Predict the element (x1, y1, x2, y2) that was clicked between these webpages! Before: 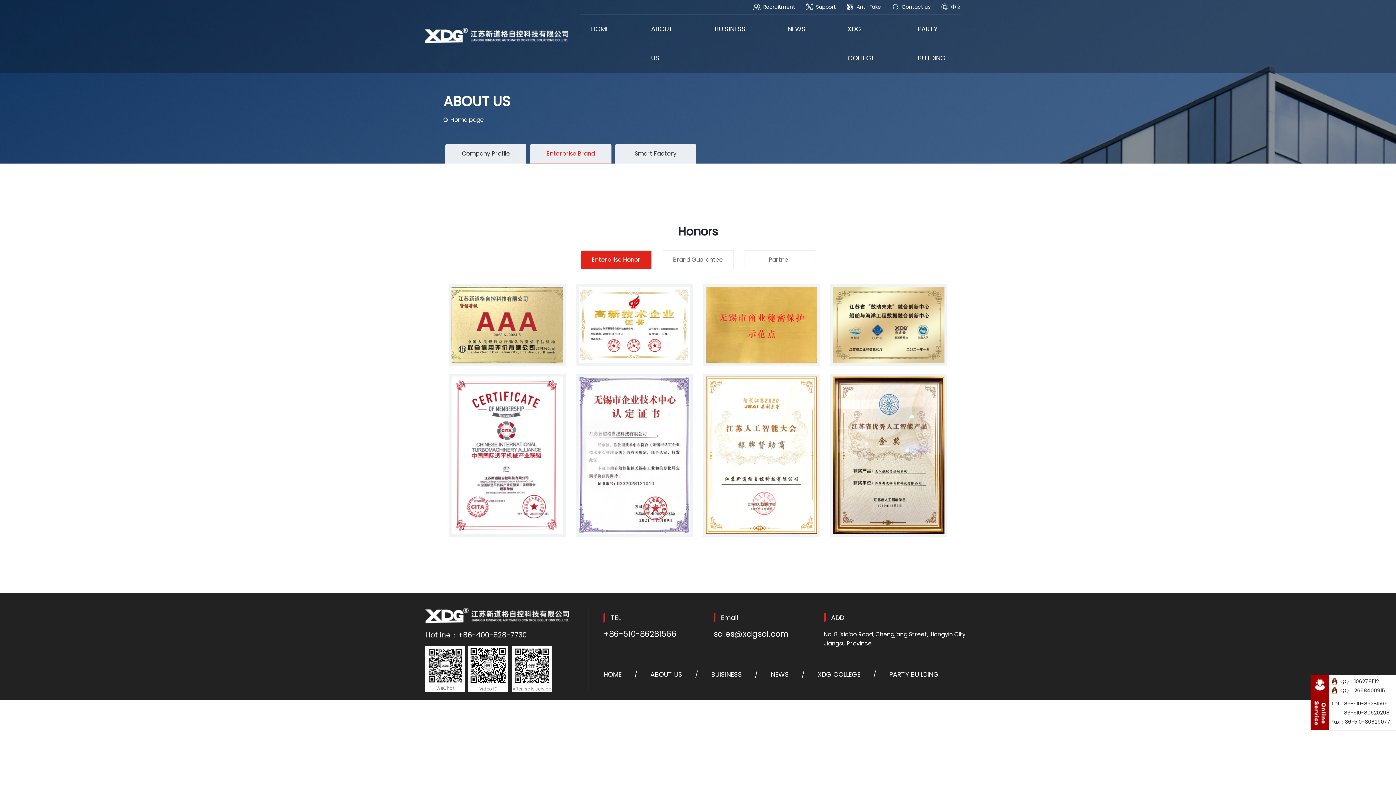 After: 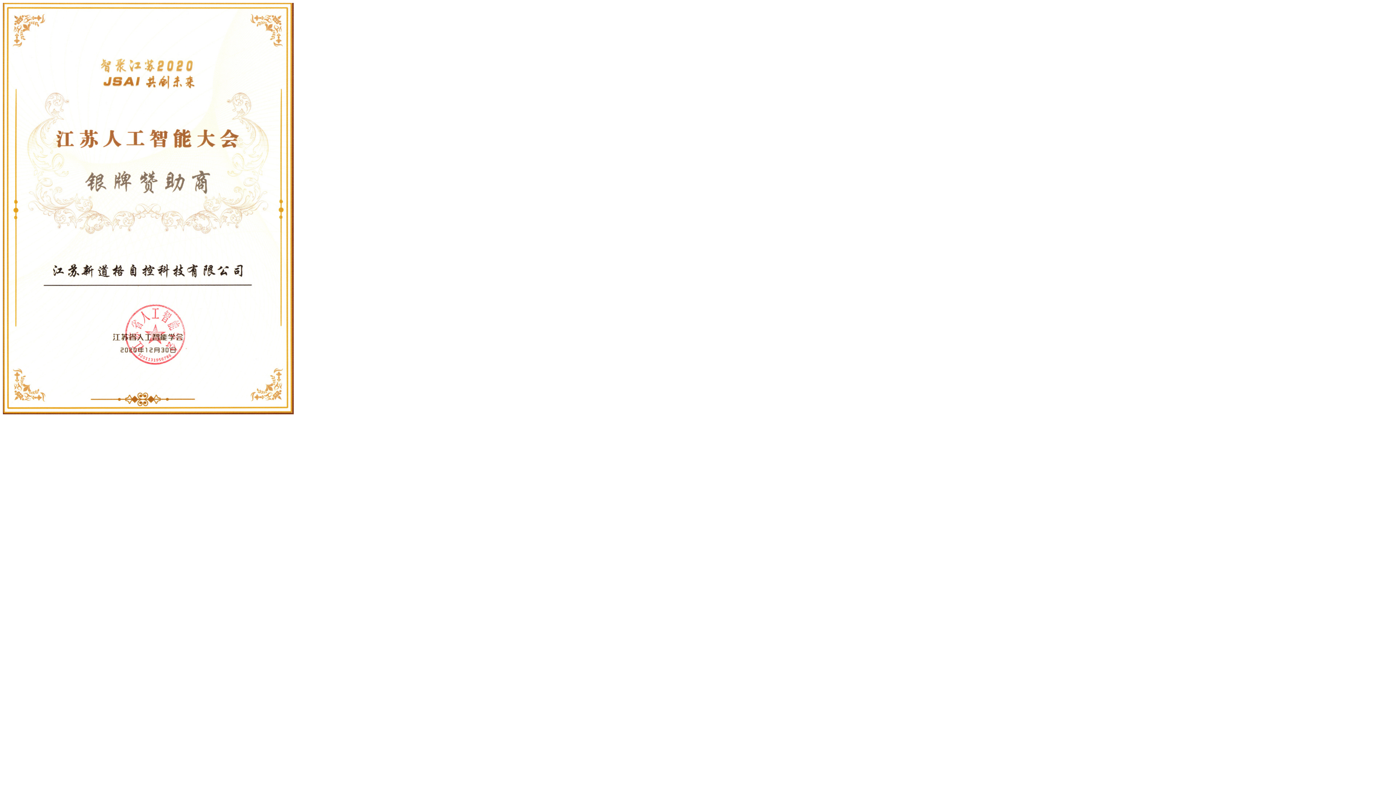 Action: bbox: (706, 376, 817, 534) label:  